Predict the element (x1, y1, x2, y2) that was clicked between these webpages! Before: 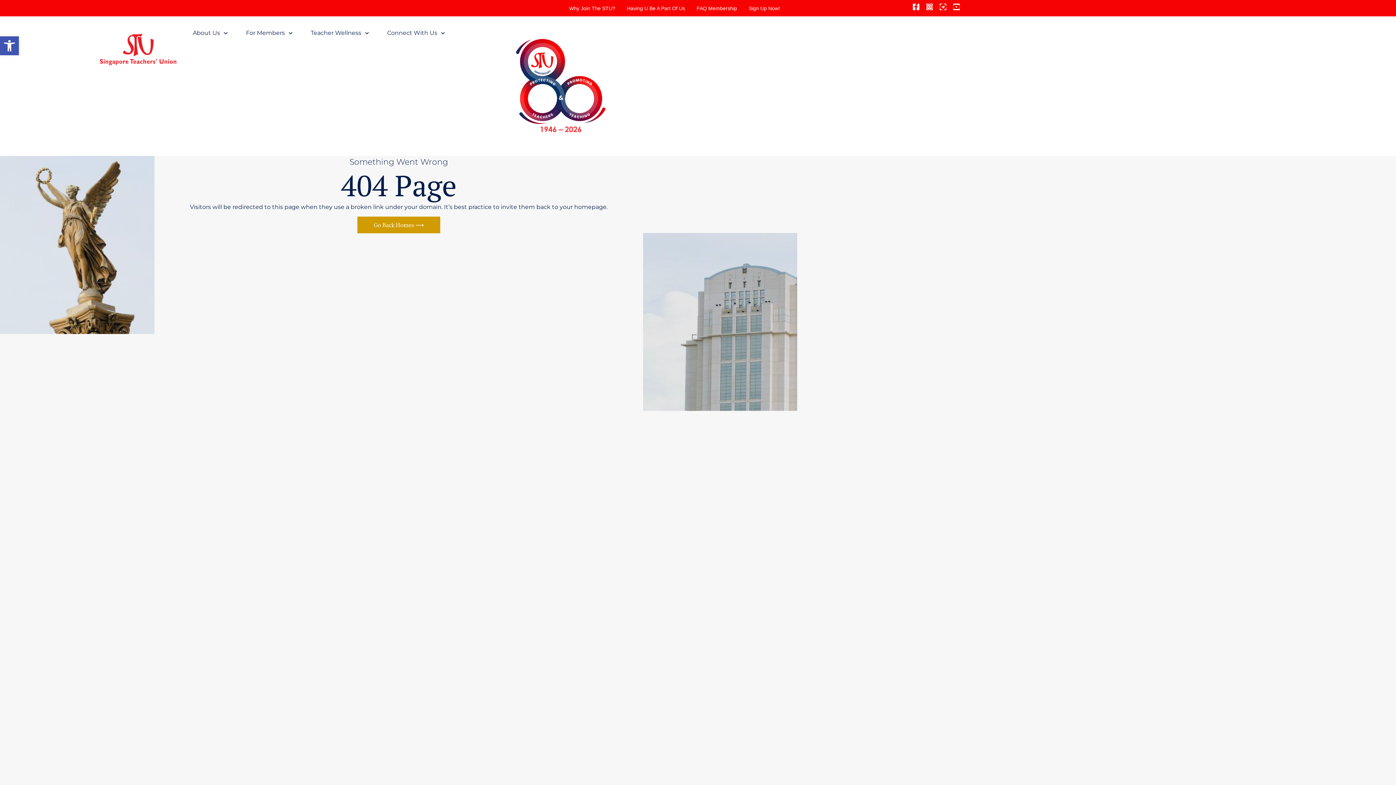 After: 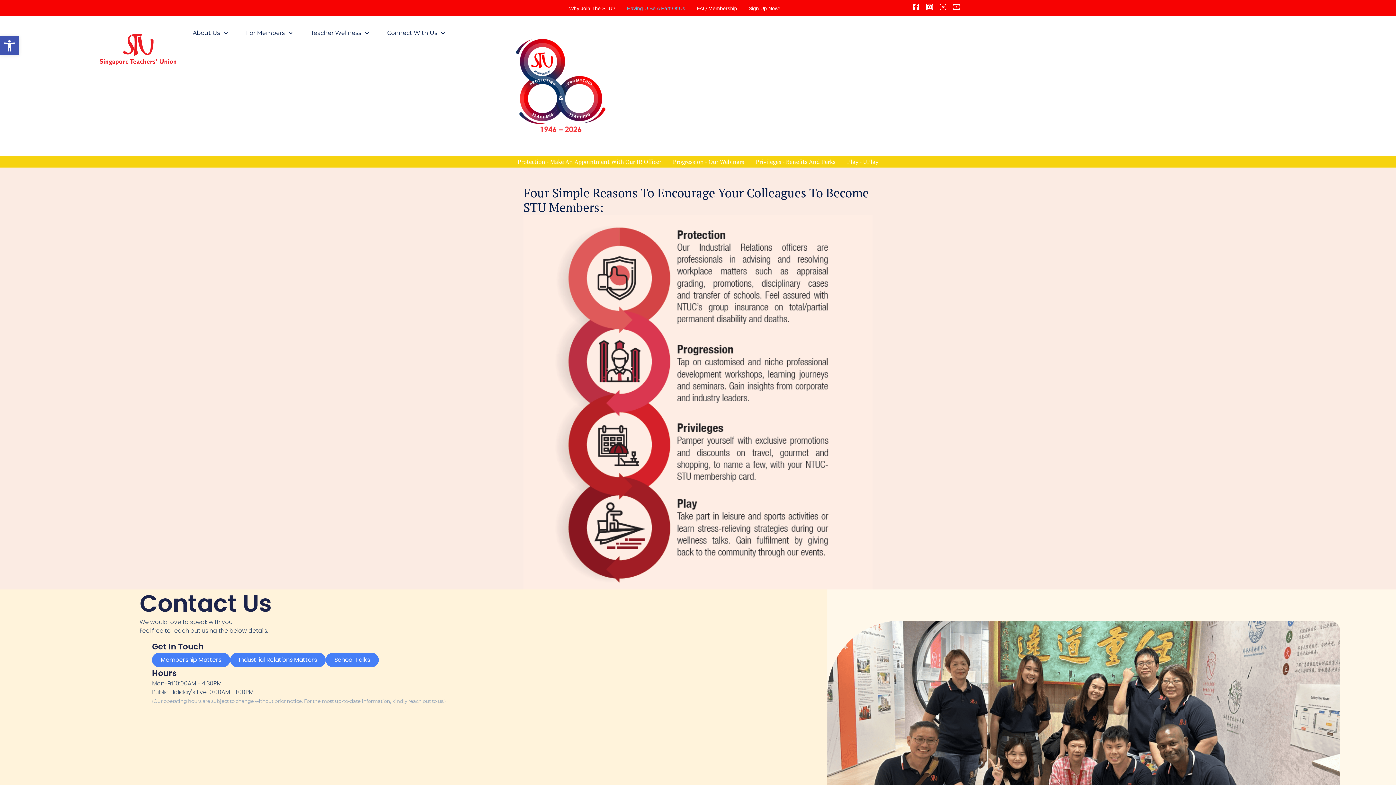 Action: bbox: (627, 5, 685, 10) label: Having U Be A Part Of Us